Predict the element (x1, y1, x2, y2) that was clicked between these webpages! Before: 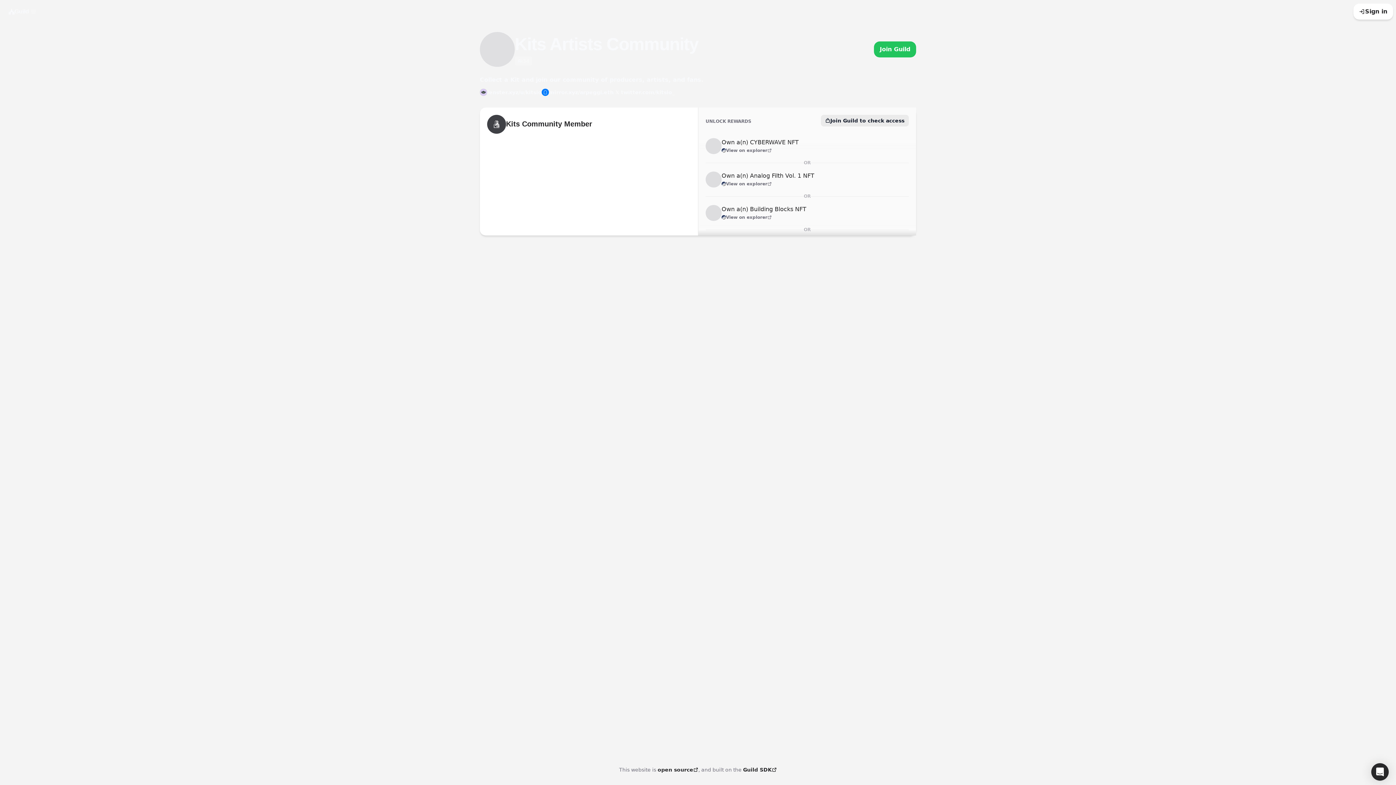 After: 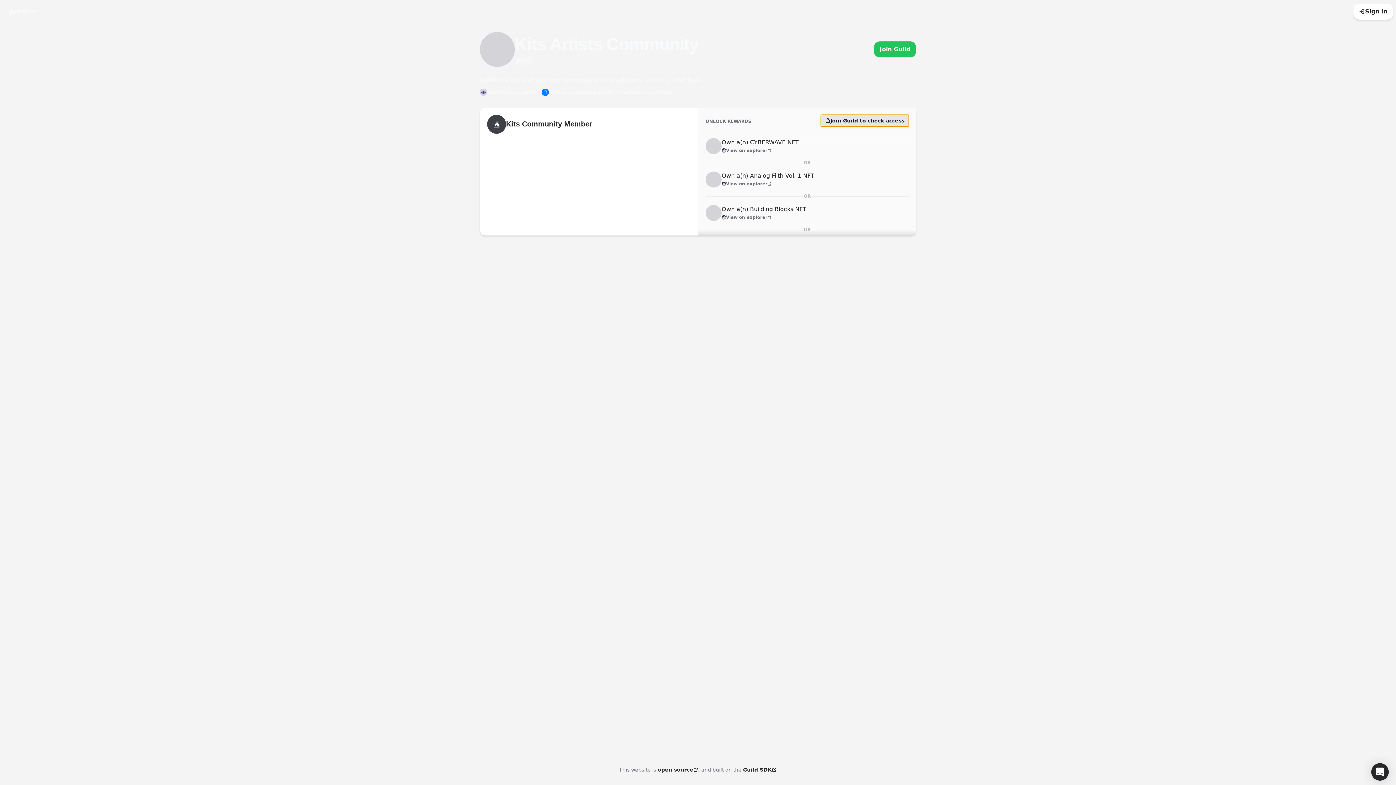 Action: label: Join Guild to check access bbox: (821, 114, 909, 126)